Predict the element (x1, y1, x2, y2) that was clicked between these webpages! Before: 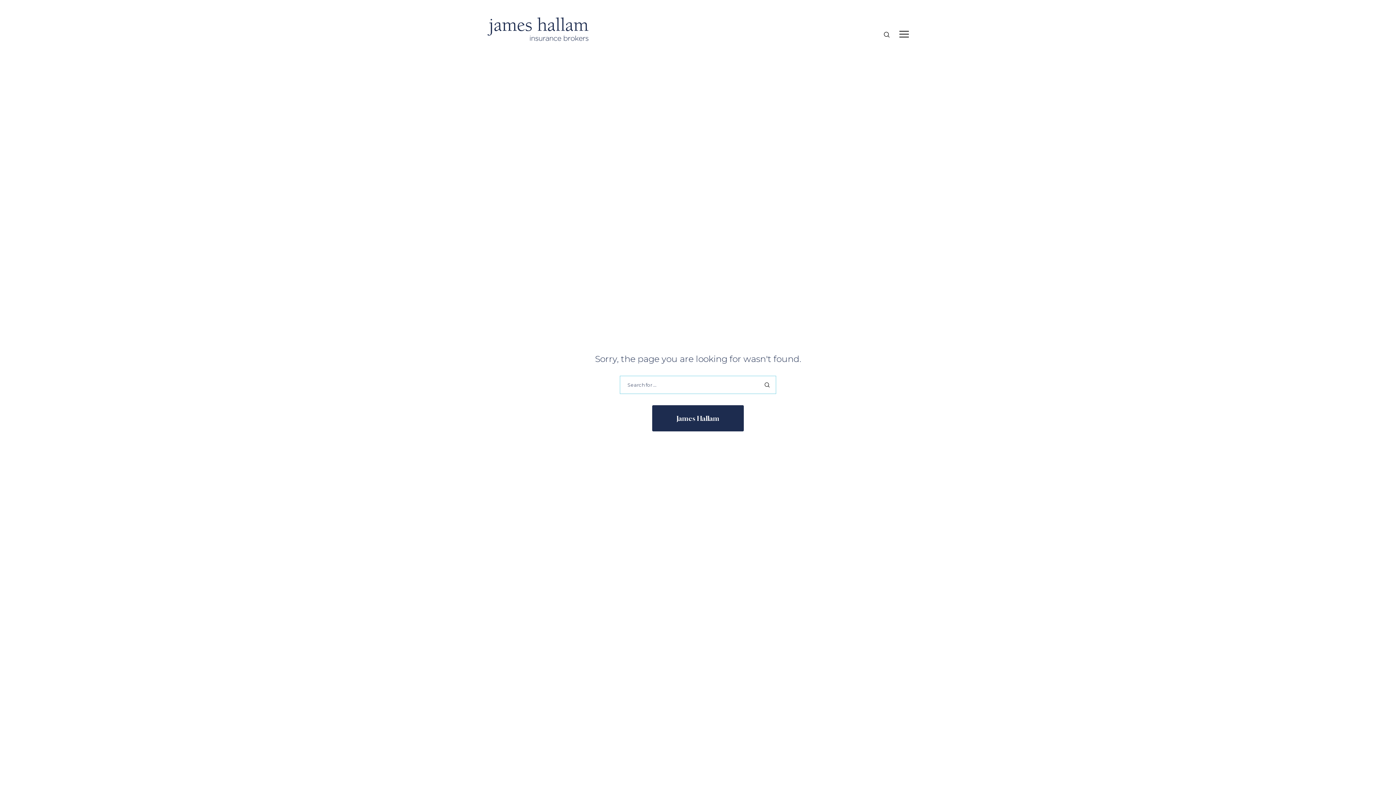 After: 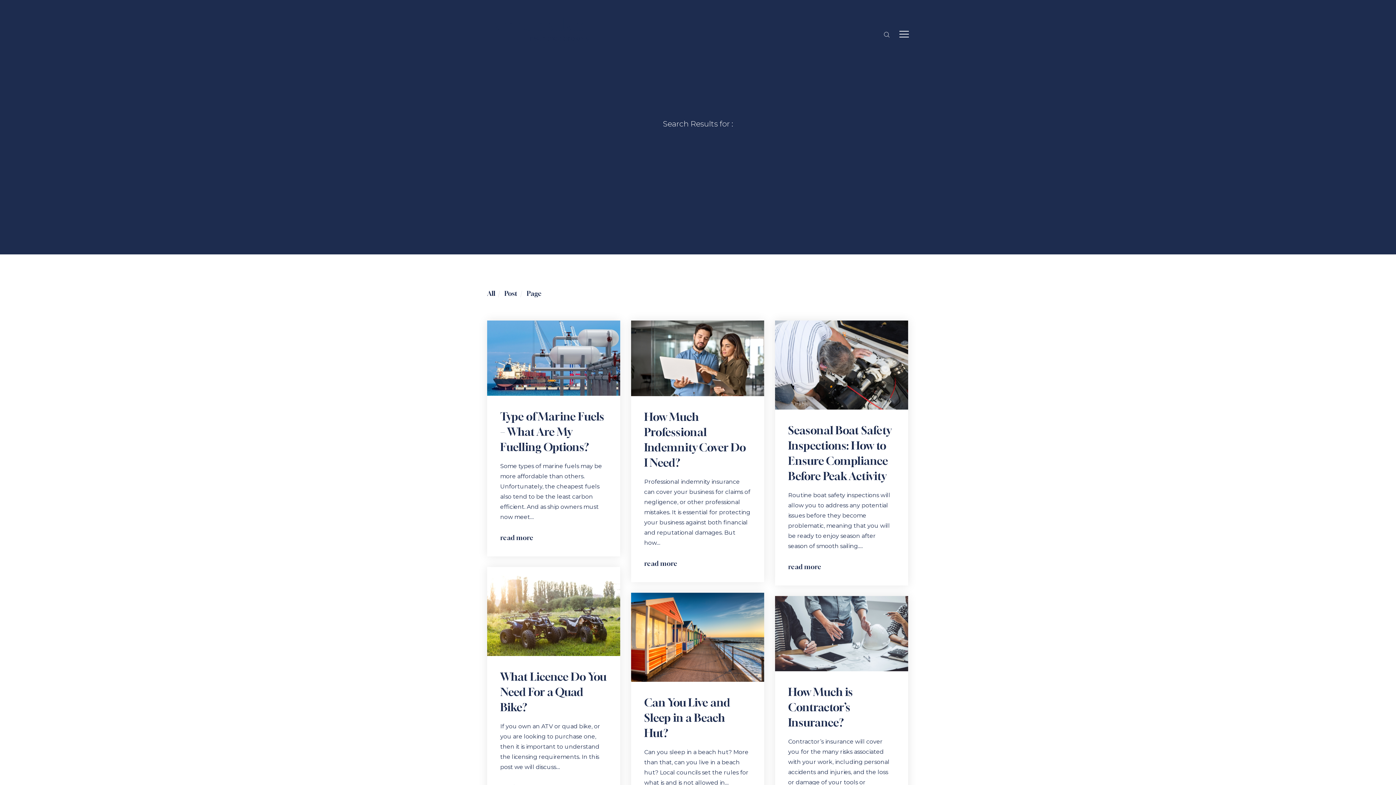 Action: bbox: (760, 378, 774, 392)